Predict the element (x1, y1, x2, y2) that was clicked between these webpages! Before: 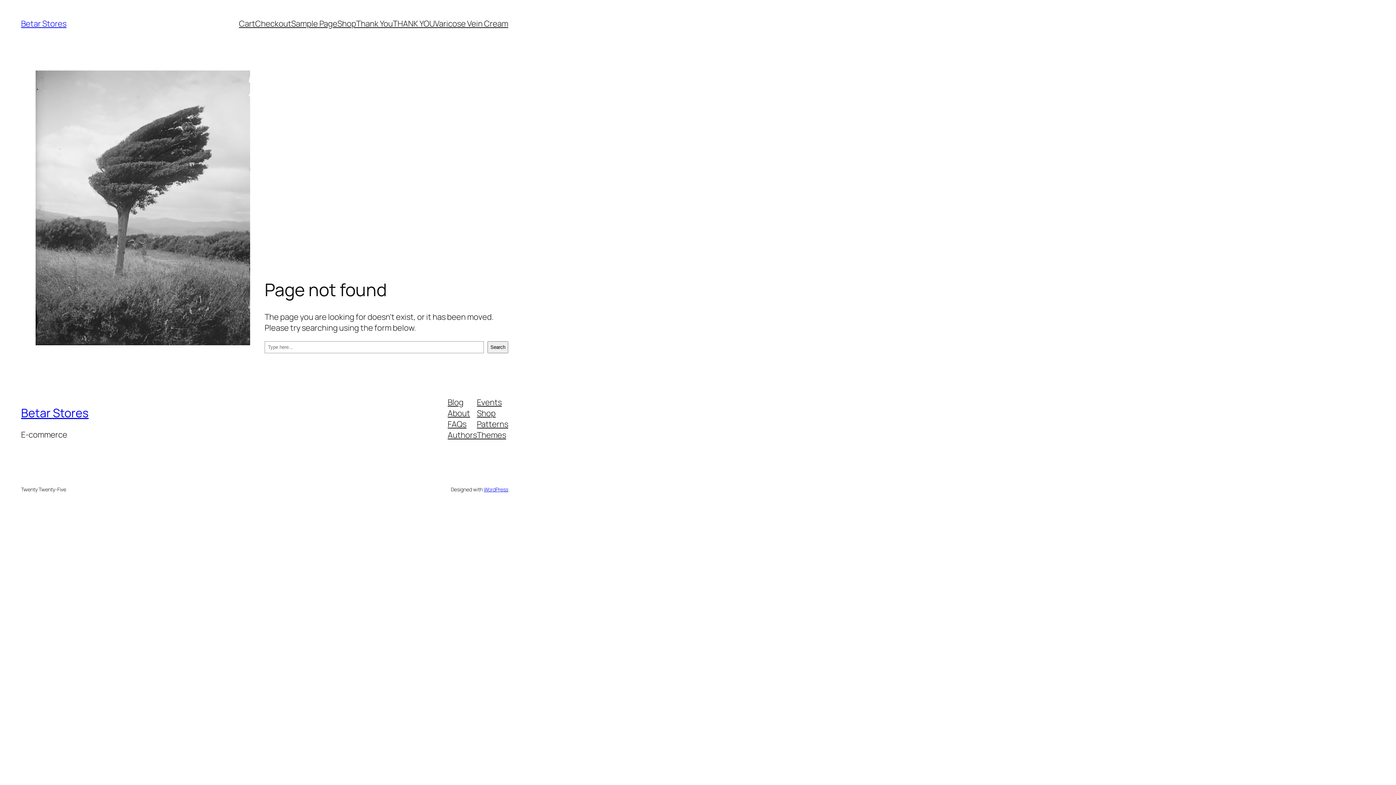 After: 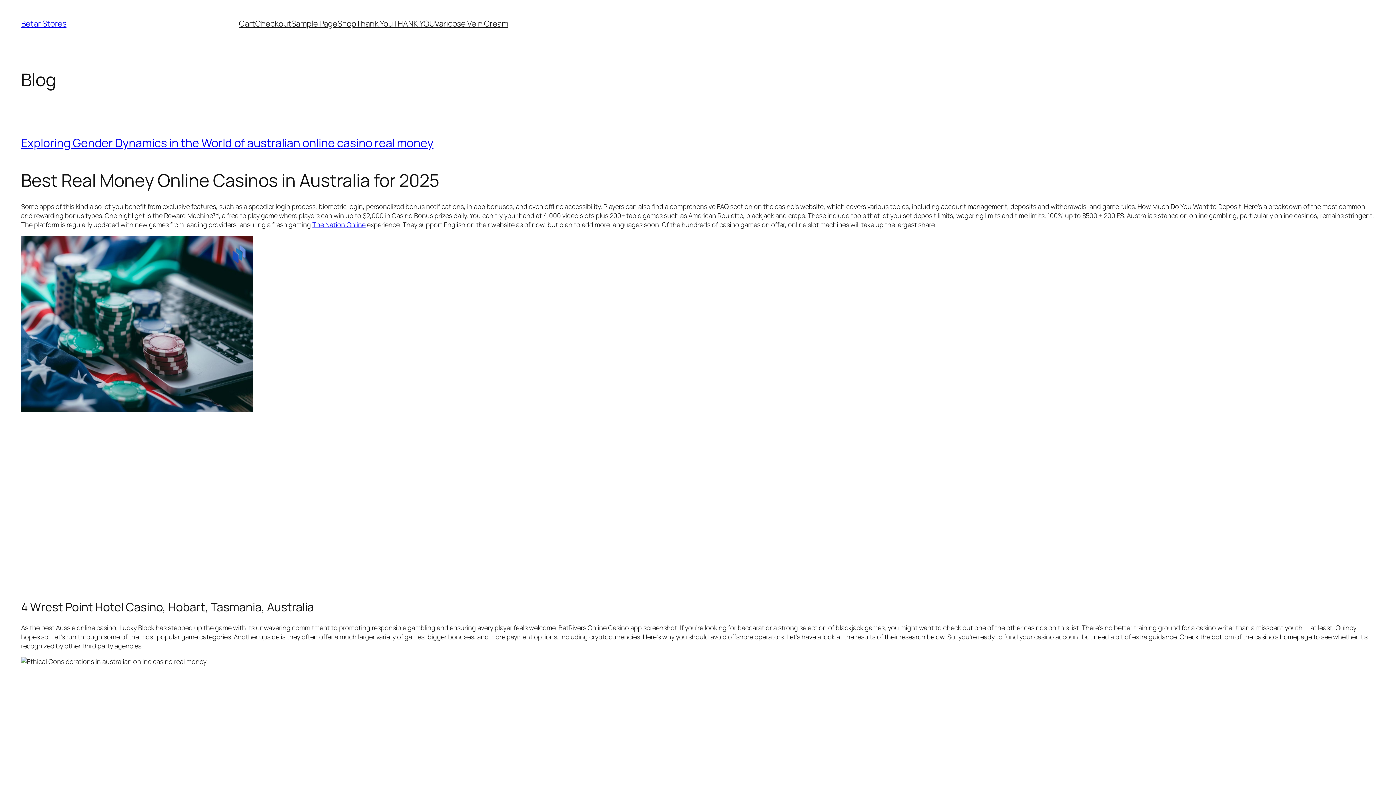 Action: label: Betar Stores bbox: (21, 405, 88, 421)